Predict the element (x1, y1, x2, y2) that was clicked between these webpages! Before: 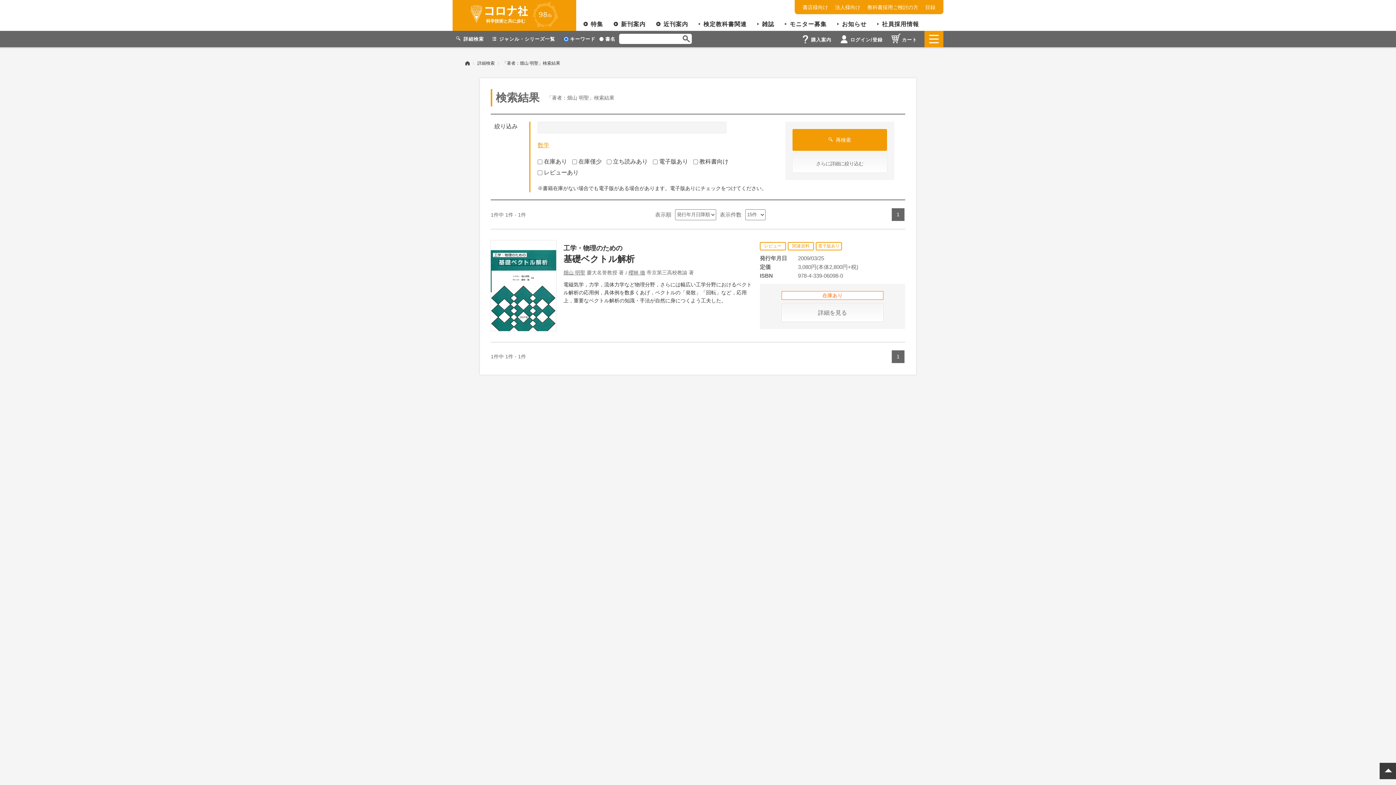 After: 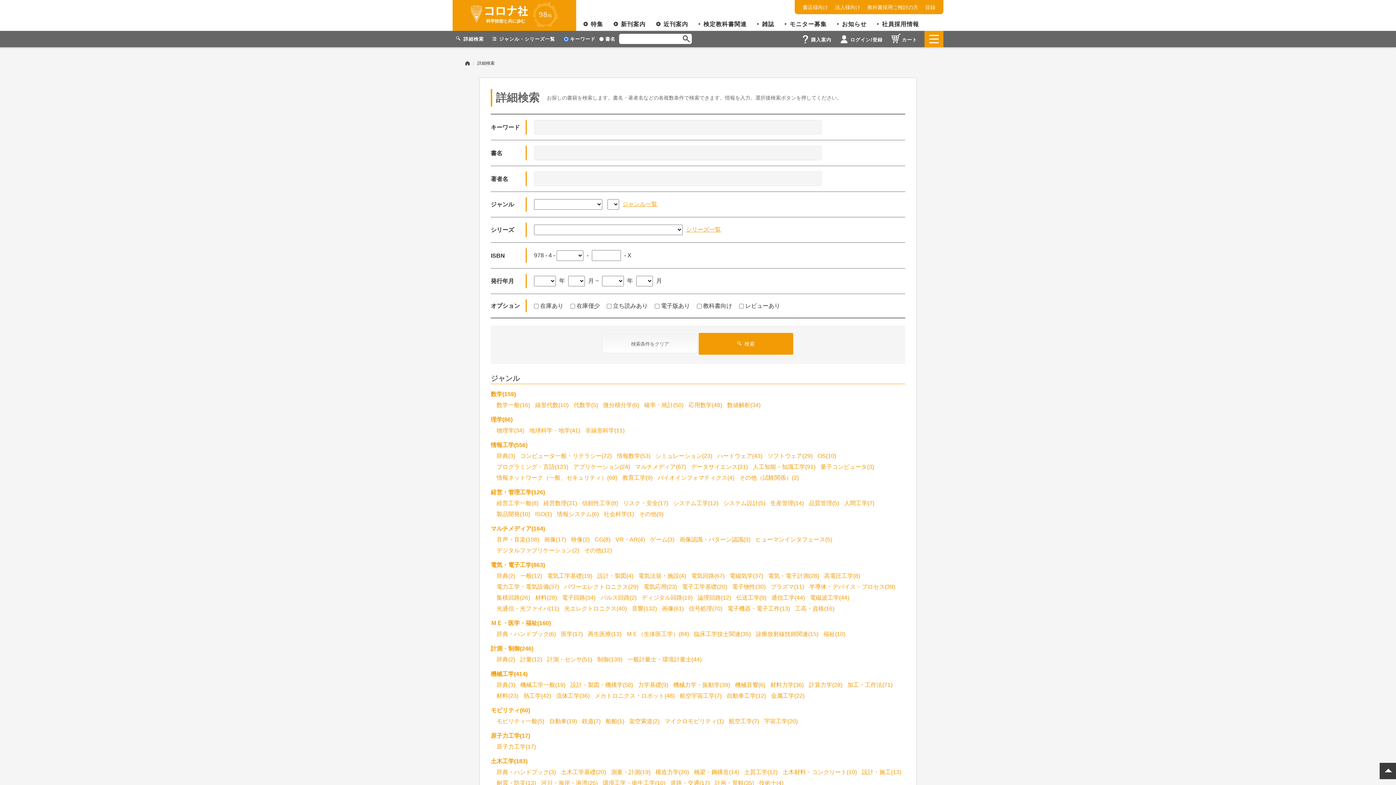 Action: label: 詳細検索 bbox: (456, 35, 491, 41)